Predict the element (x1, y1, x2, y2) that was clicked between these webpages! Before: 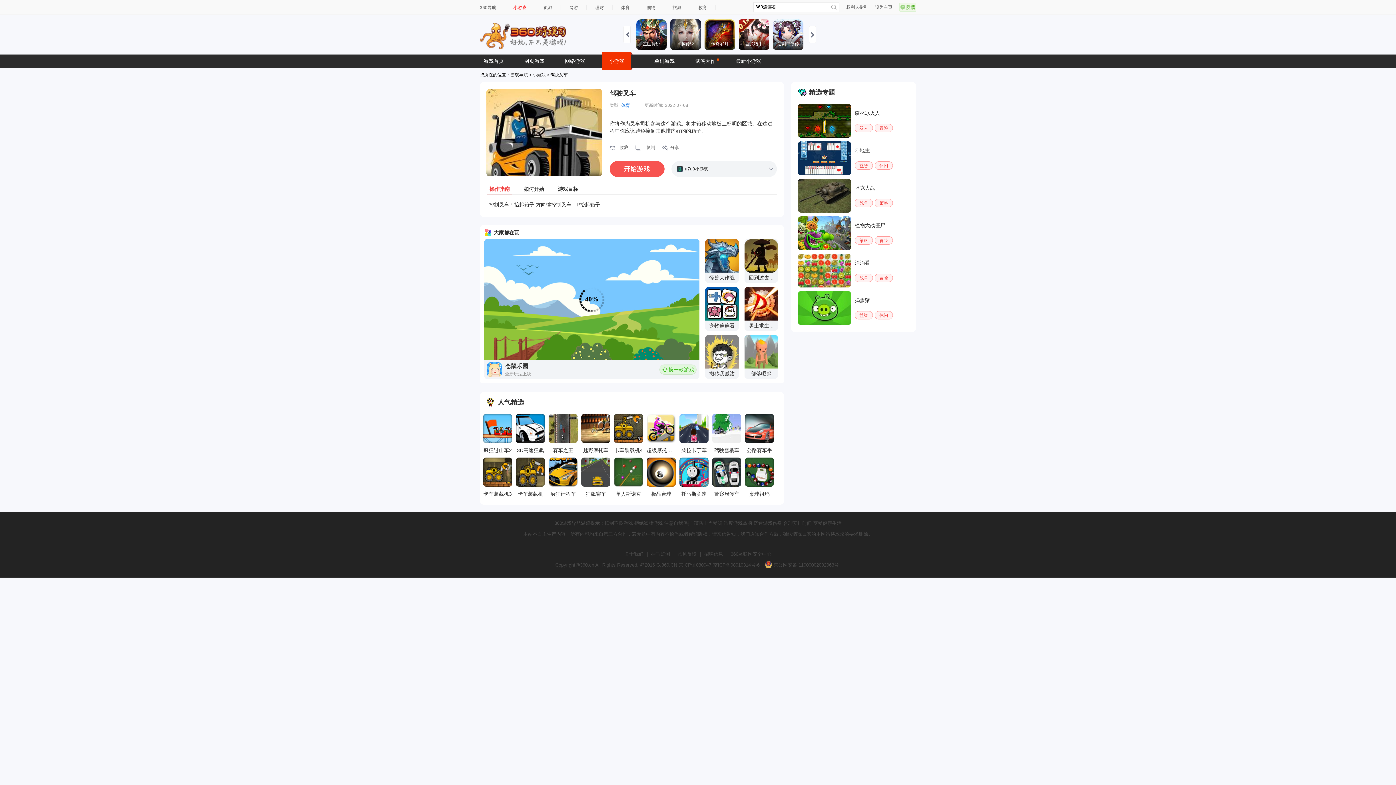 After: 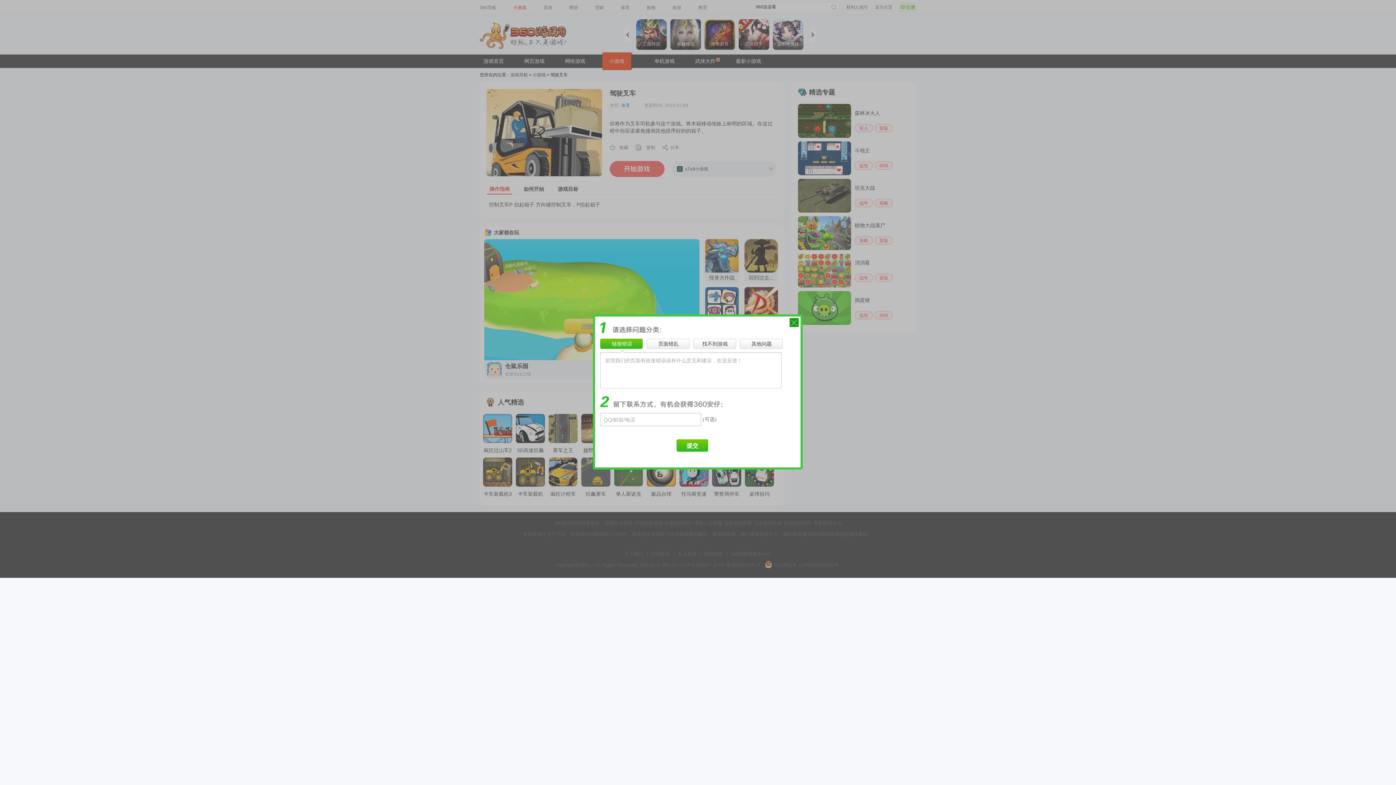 Action: bbox: (899, 2, 916, 11)